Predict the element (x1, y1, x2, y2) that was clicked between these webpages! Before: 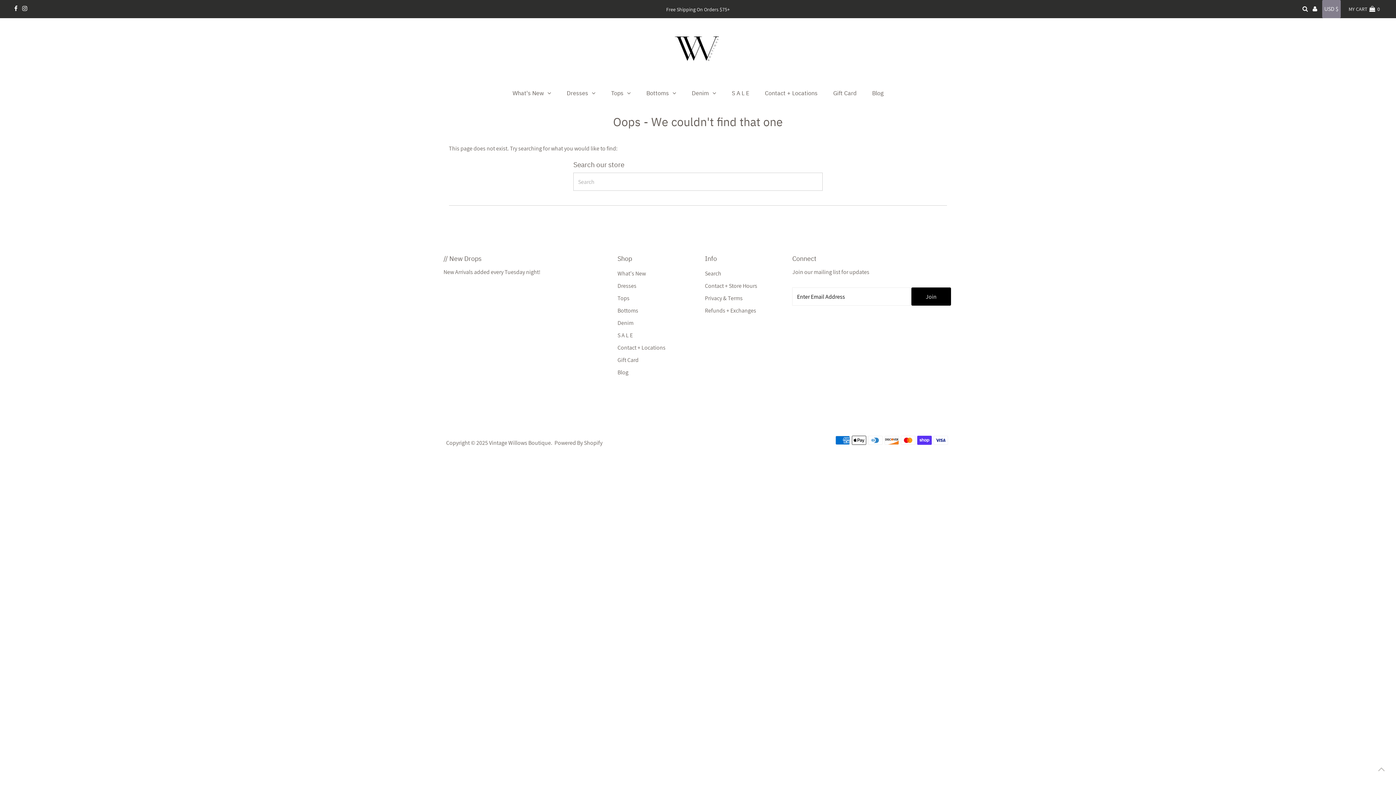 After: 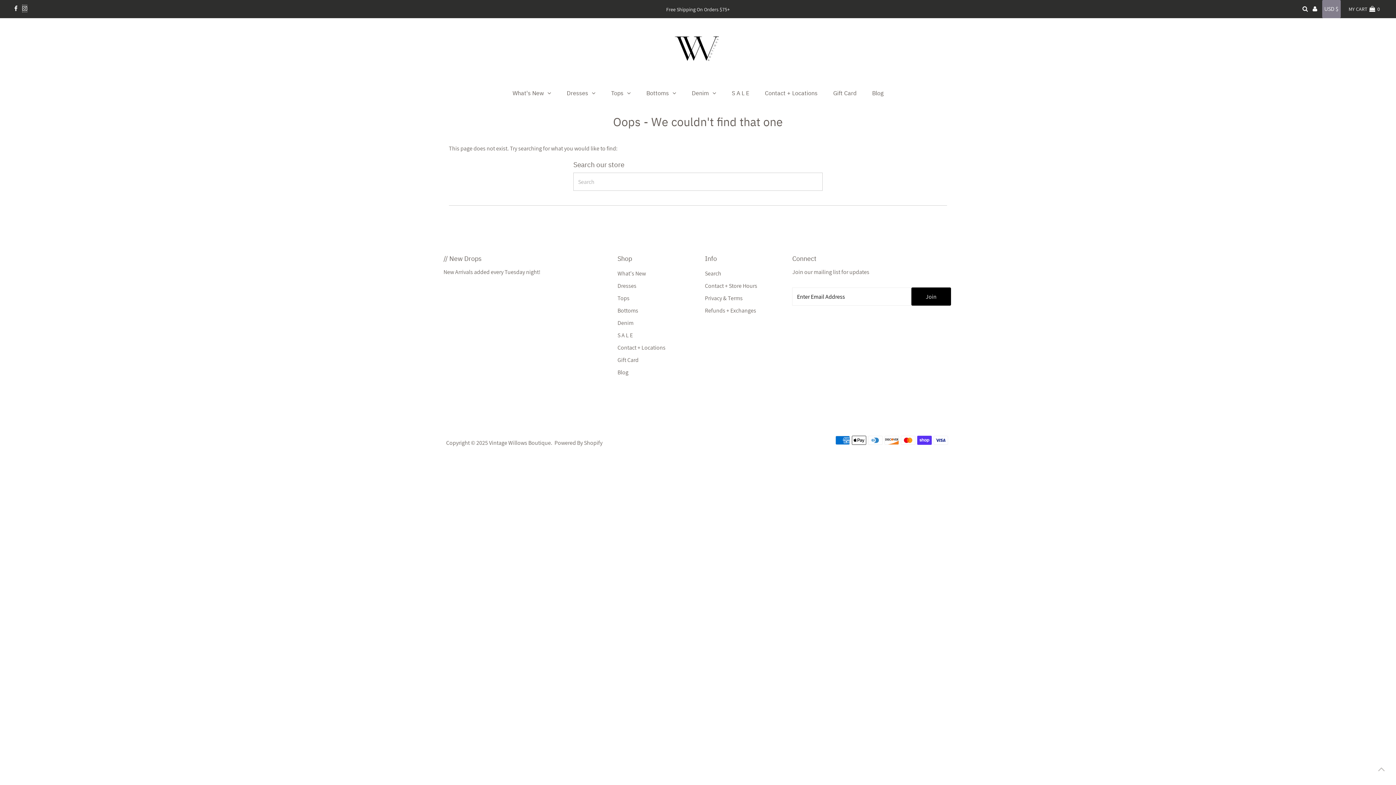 Action: bbox: (22, 4, 27, 12)